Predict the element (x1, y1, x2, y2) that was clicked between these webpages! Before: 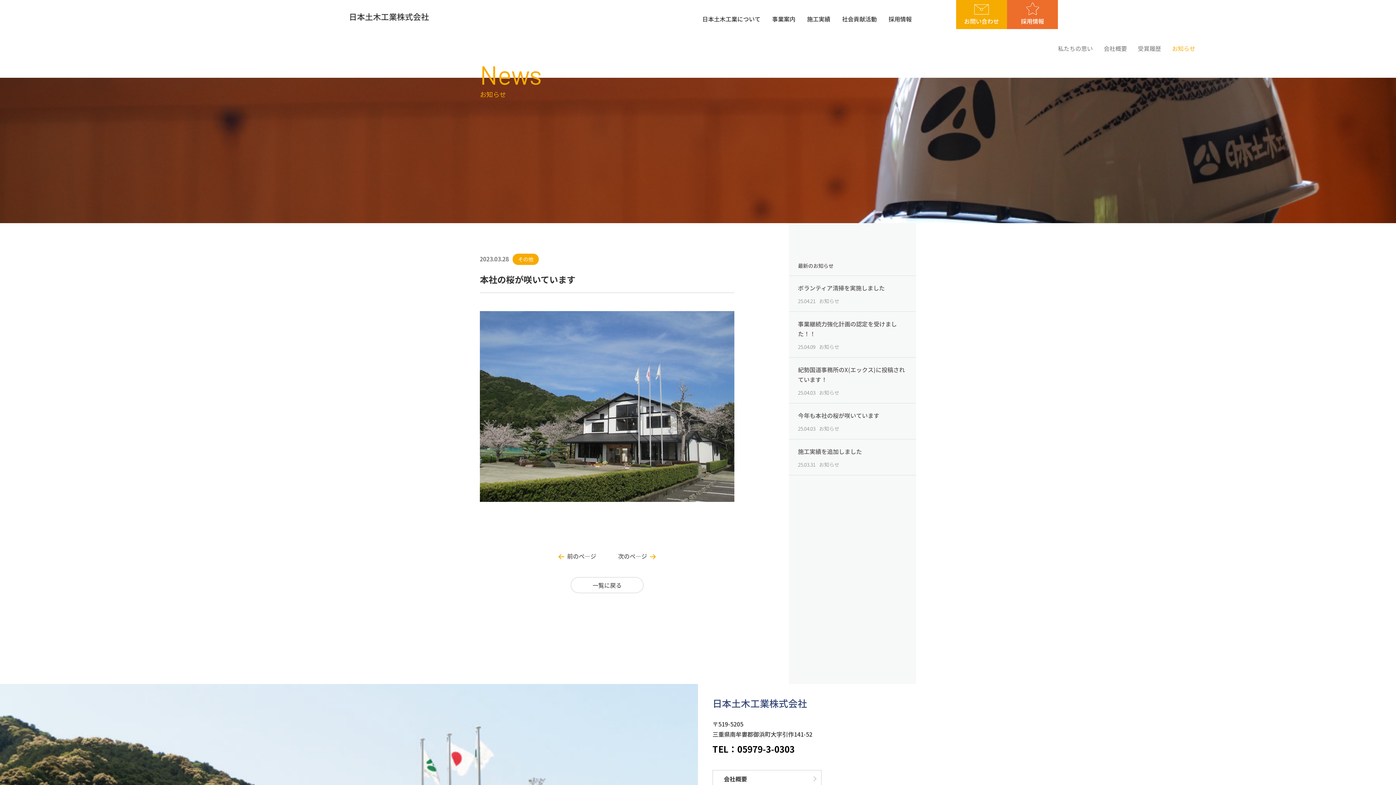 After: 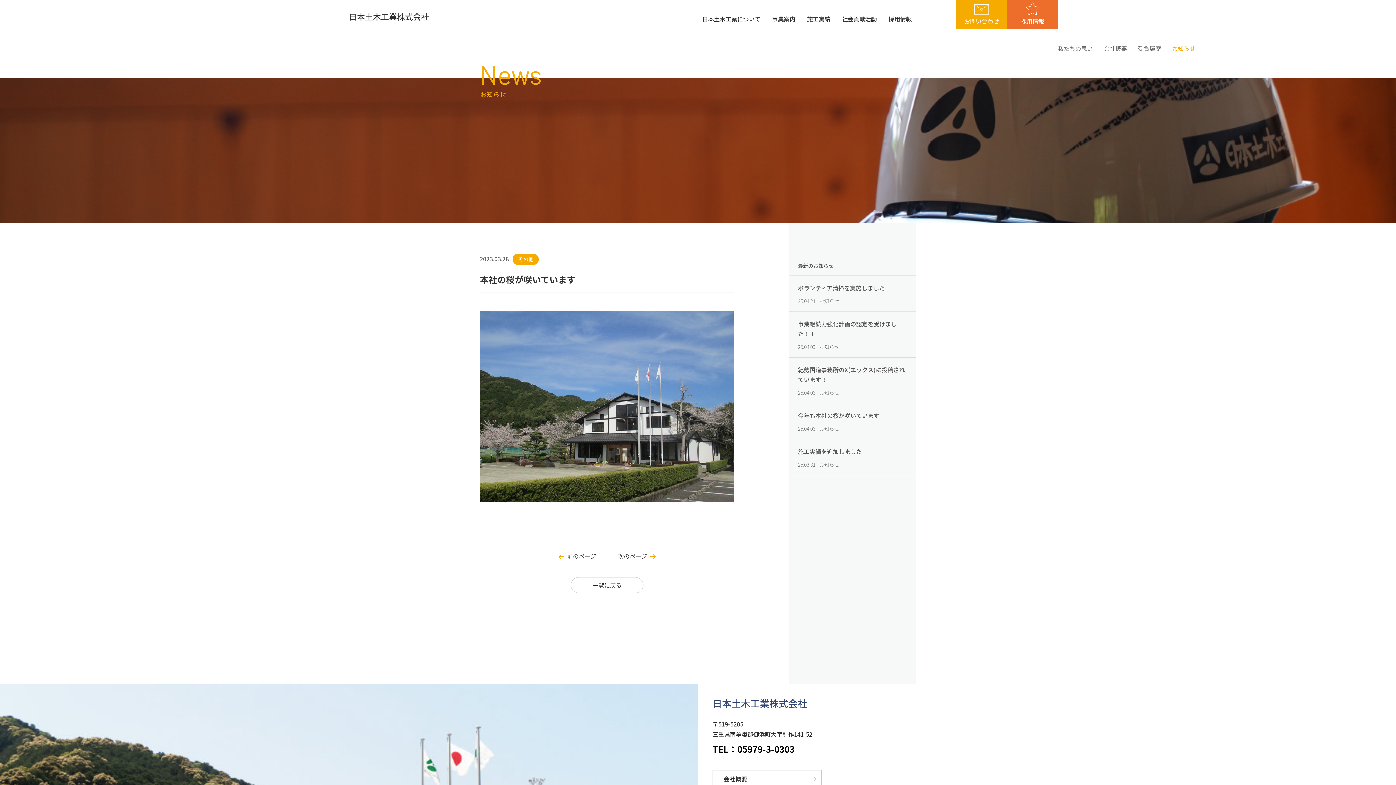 Action: bbox: (712, 745, 821, 763) label: TEL：05979-3-0303